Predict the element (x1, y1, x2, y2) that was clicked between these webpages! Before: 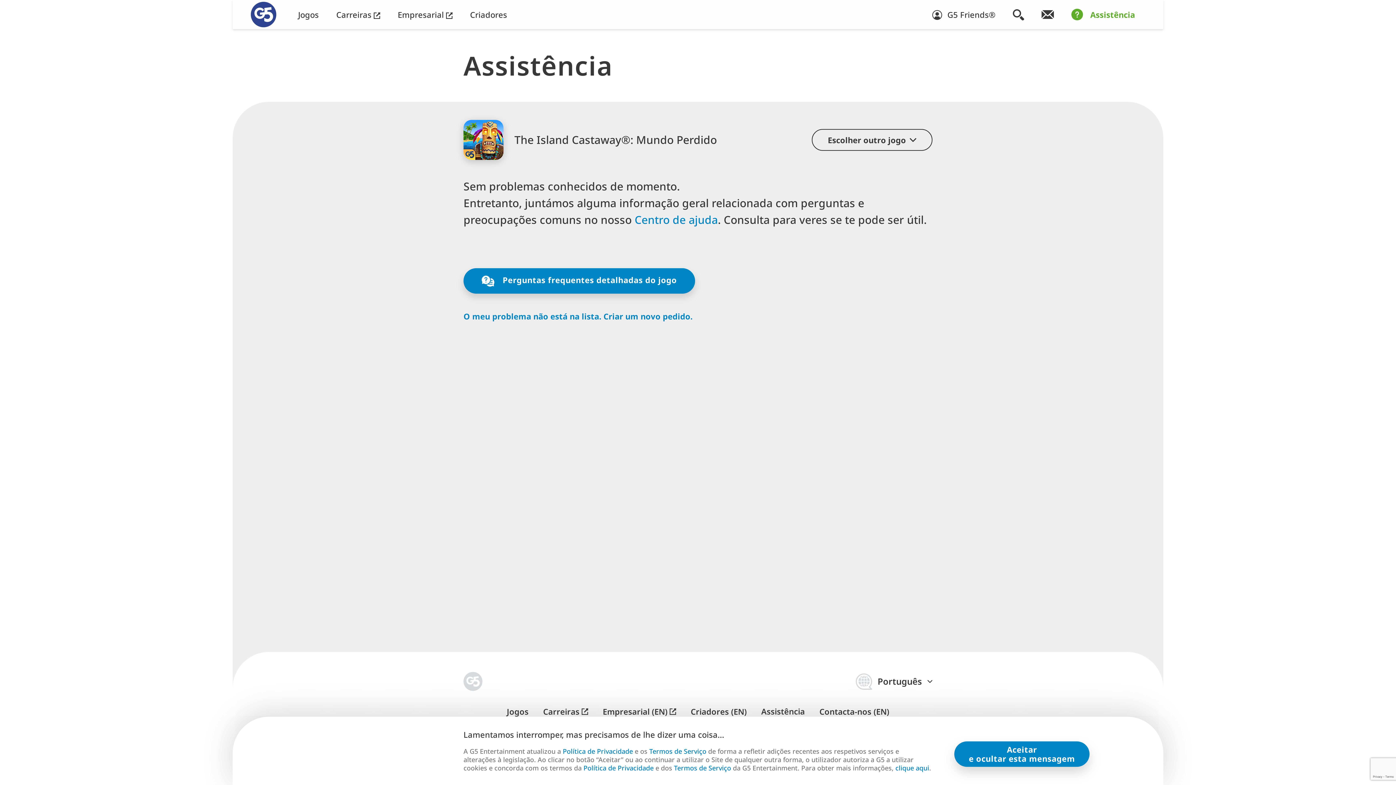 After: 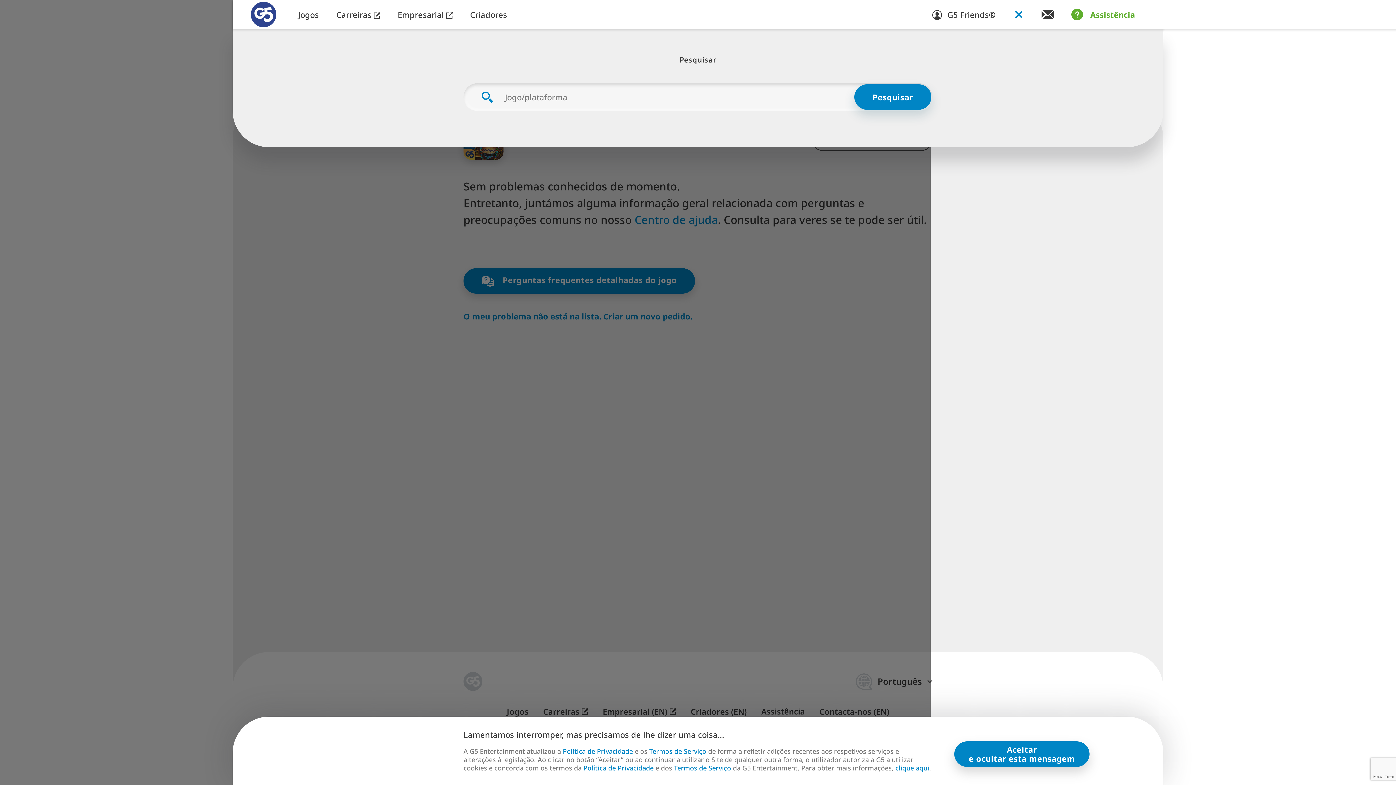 Action: bbox: (1013, 6, 1024, 22) label: Pesquisar